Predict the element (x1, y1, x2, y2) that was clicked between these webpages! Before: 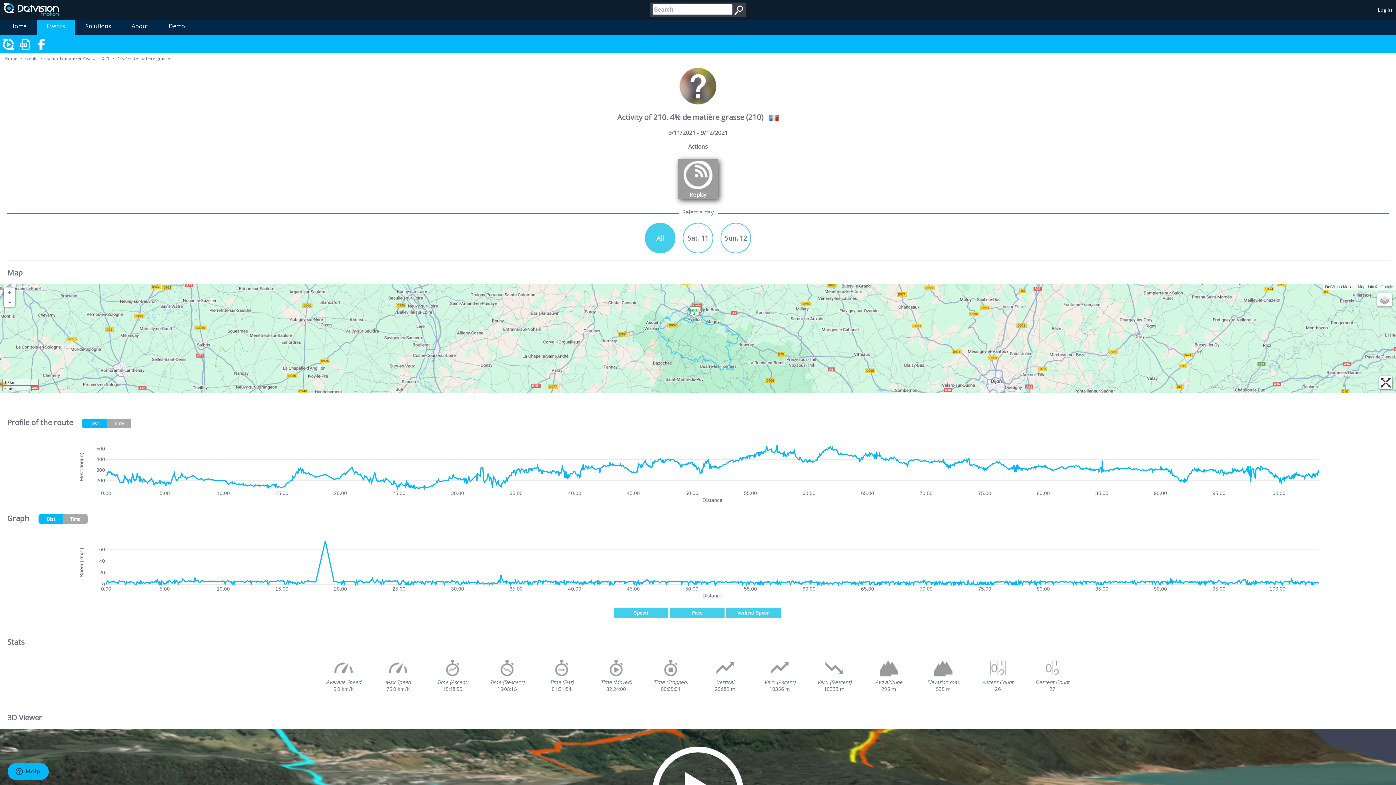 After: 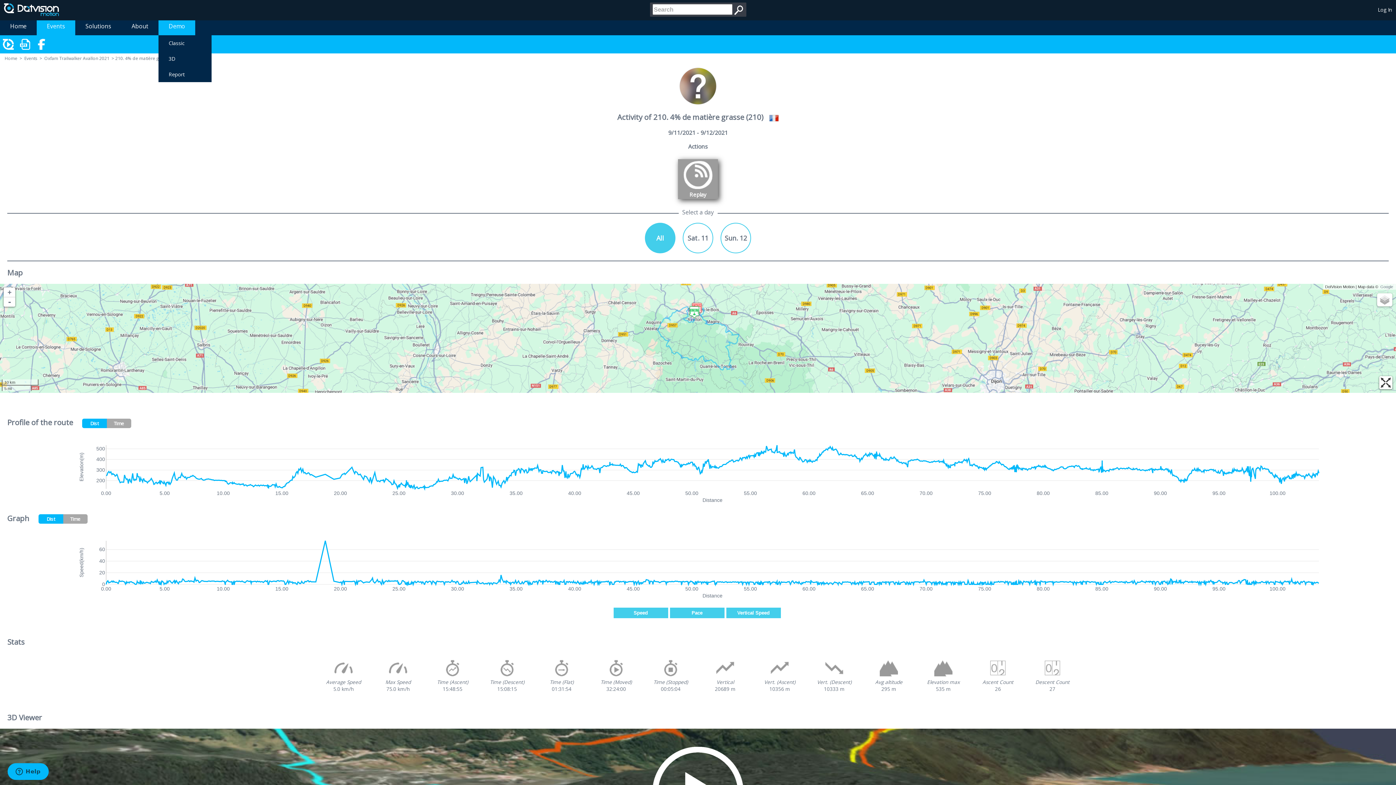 Action: bbox: (158, 17, 195, 35) label: Demo